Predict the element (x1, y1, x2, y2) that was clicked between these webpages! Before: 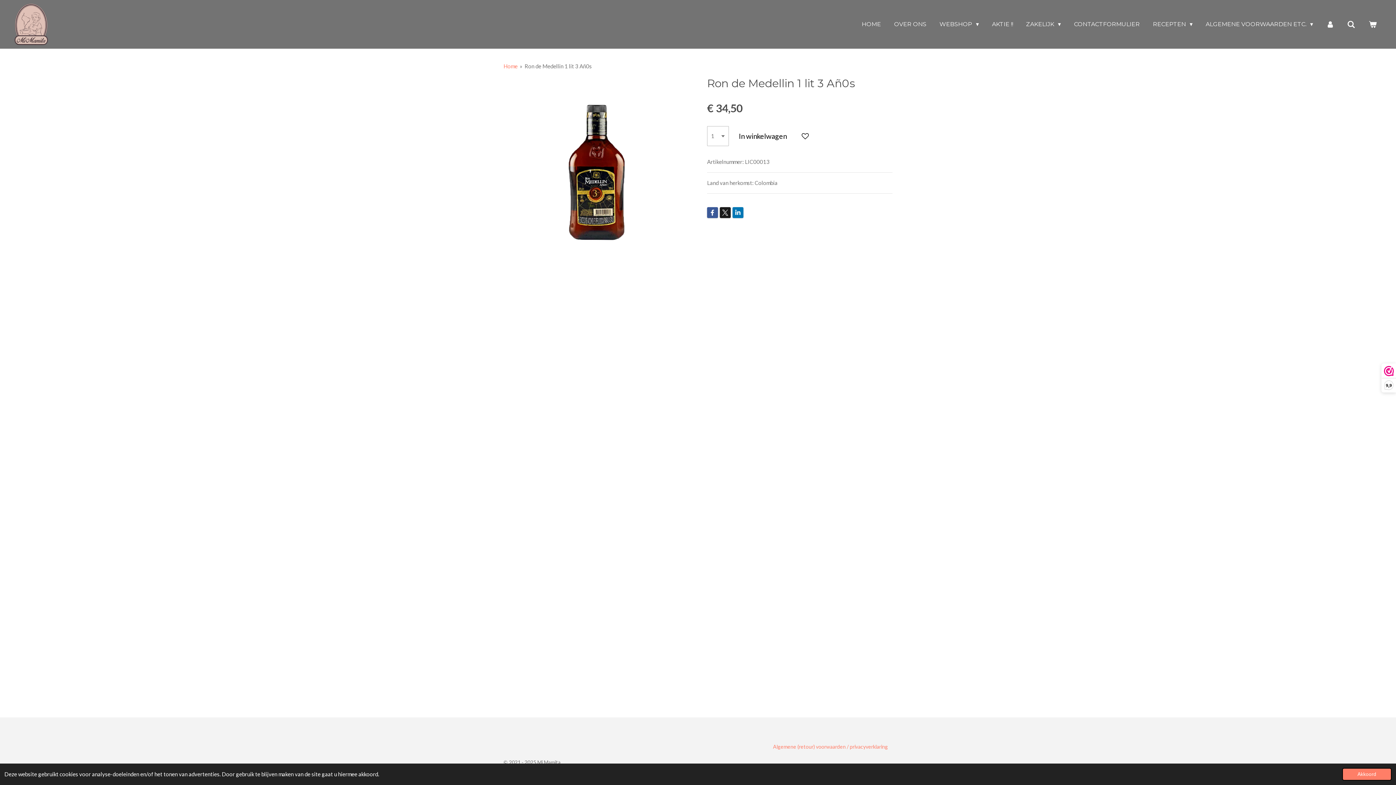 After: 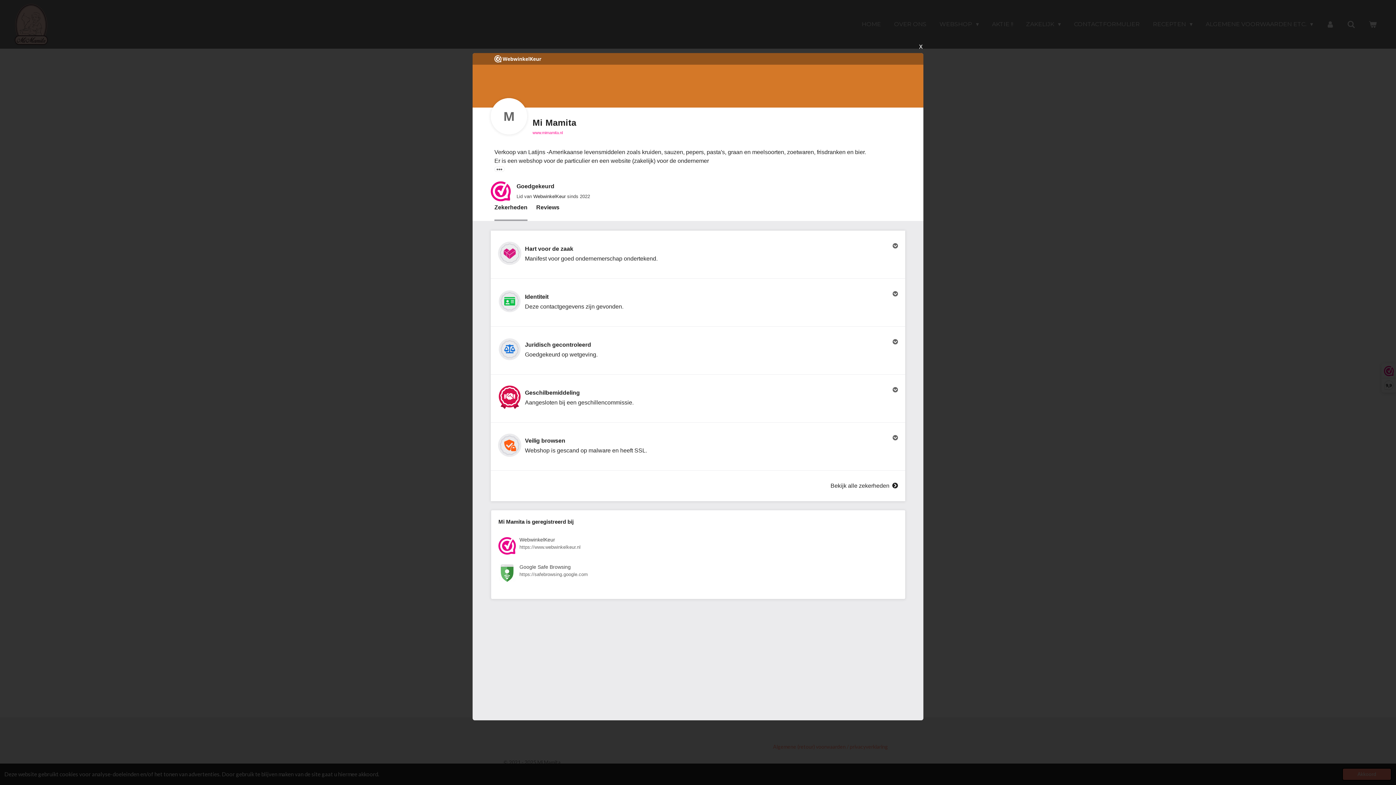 Action: bbox: (1382, 364, 1396, 392) label: 9,9